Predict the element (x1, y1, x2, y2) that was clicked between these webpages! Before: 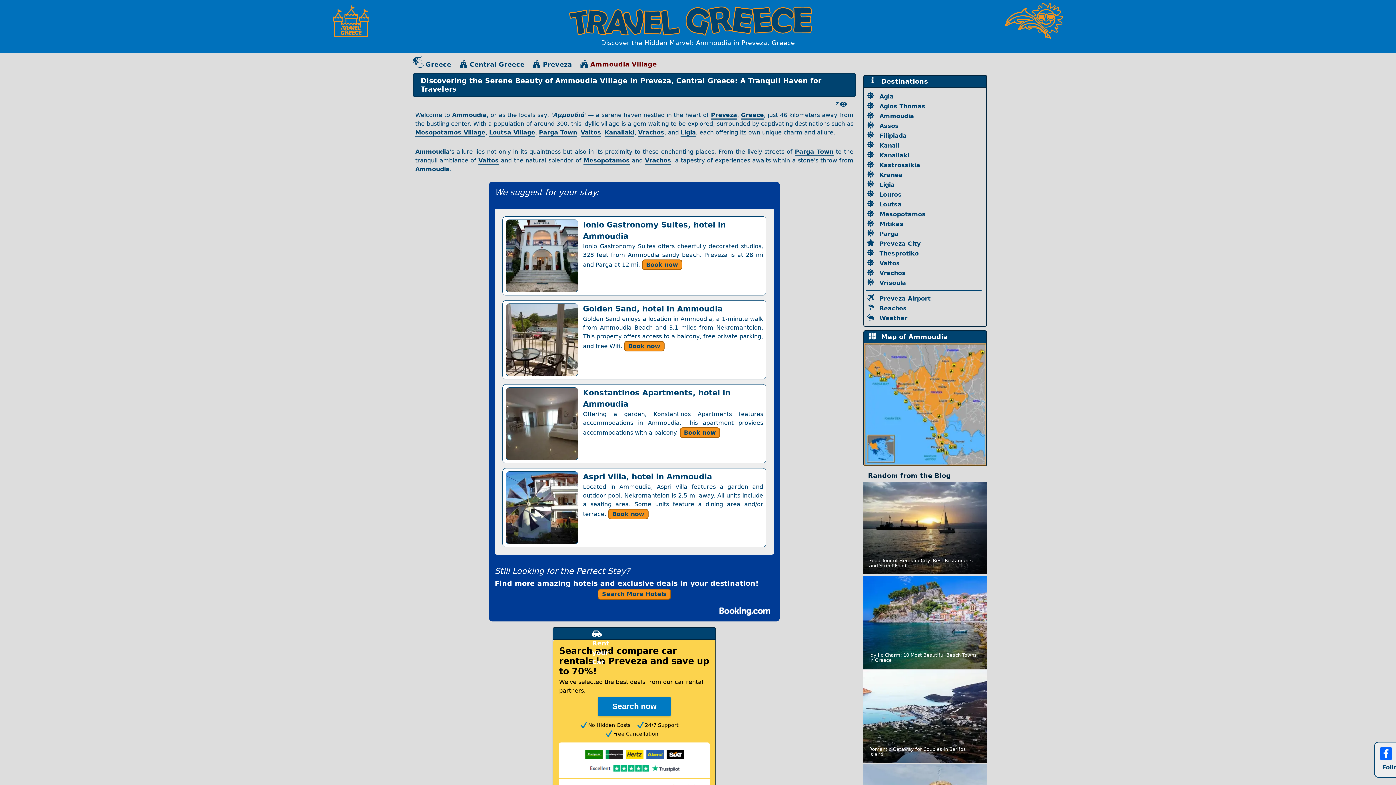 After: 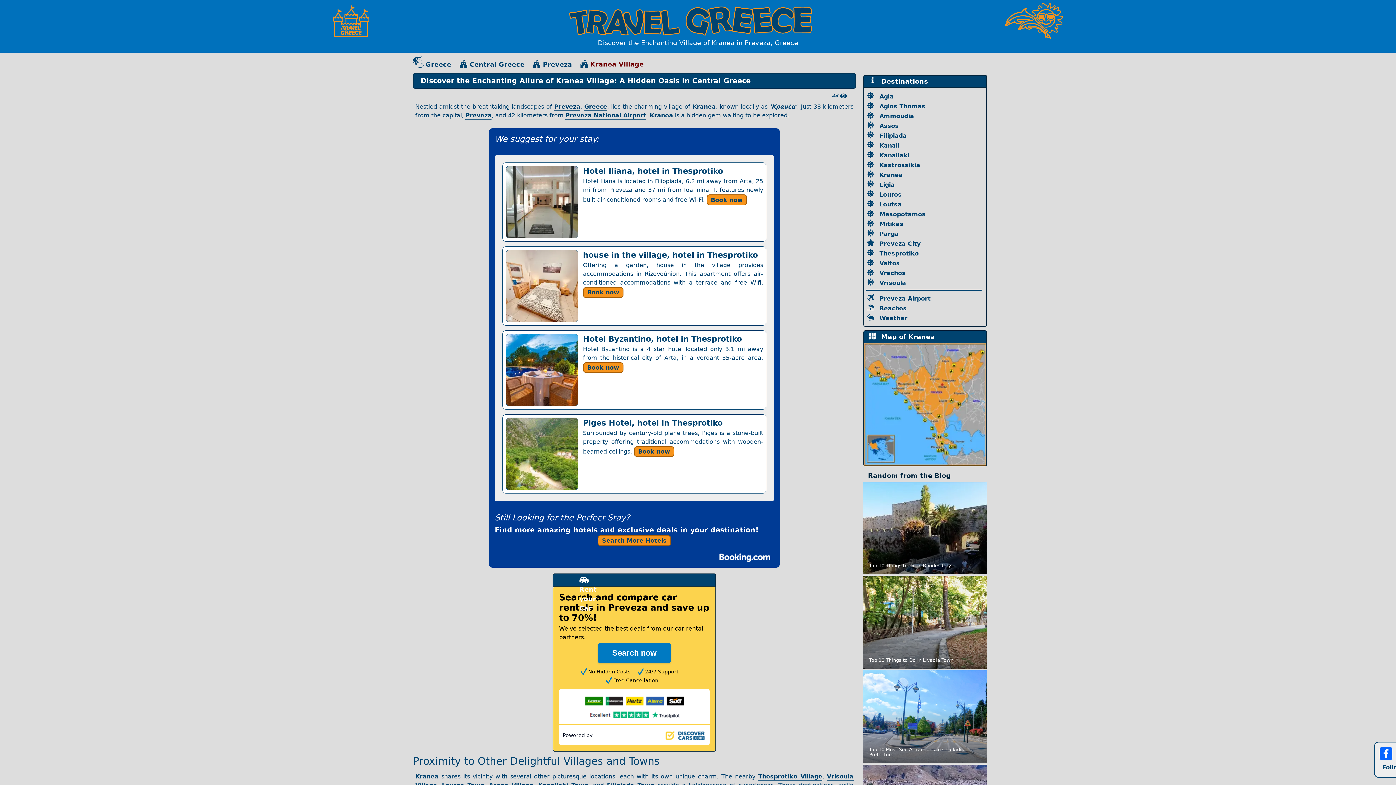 Action: label: Kranea bbox: (879, 171, 904, 178)